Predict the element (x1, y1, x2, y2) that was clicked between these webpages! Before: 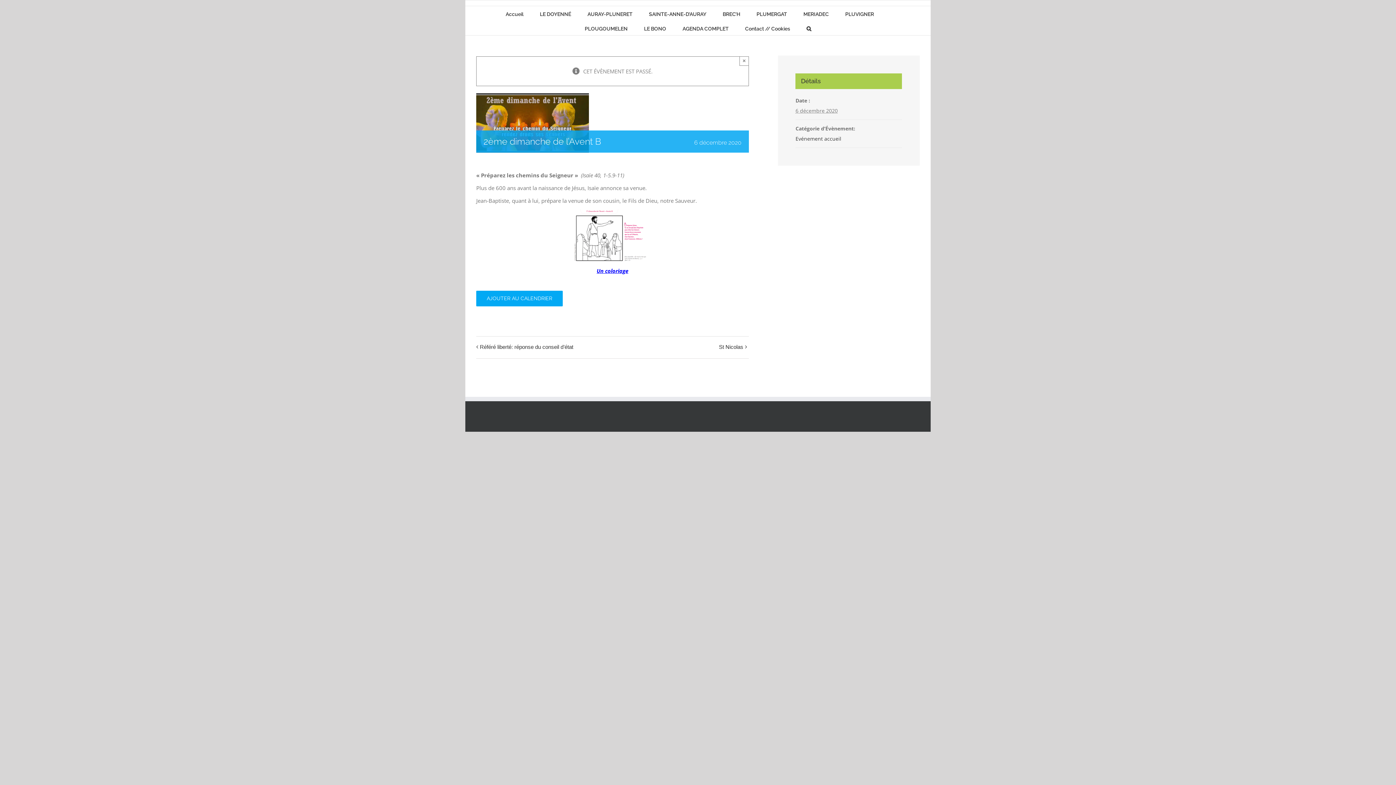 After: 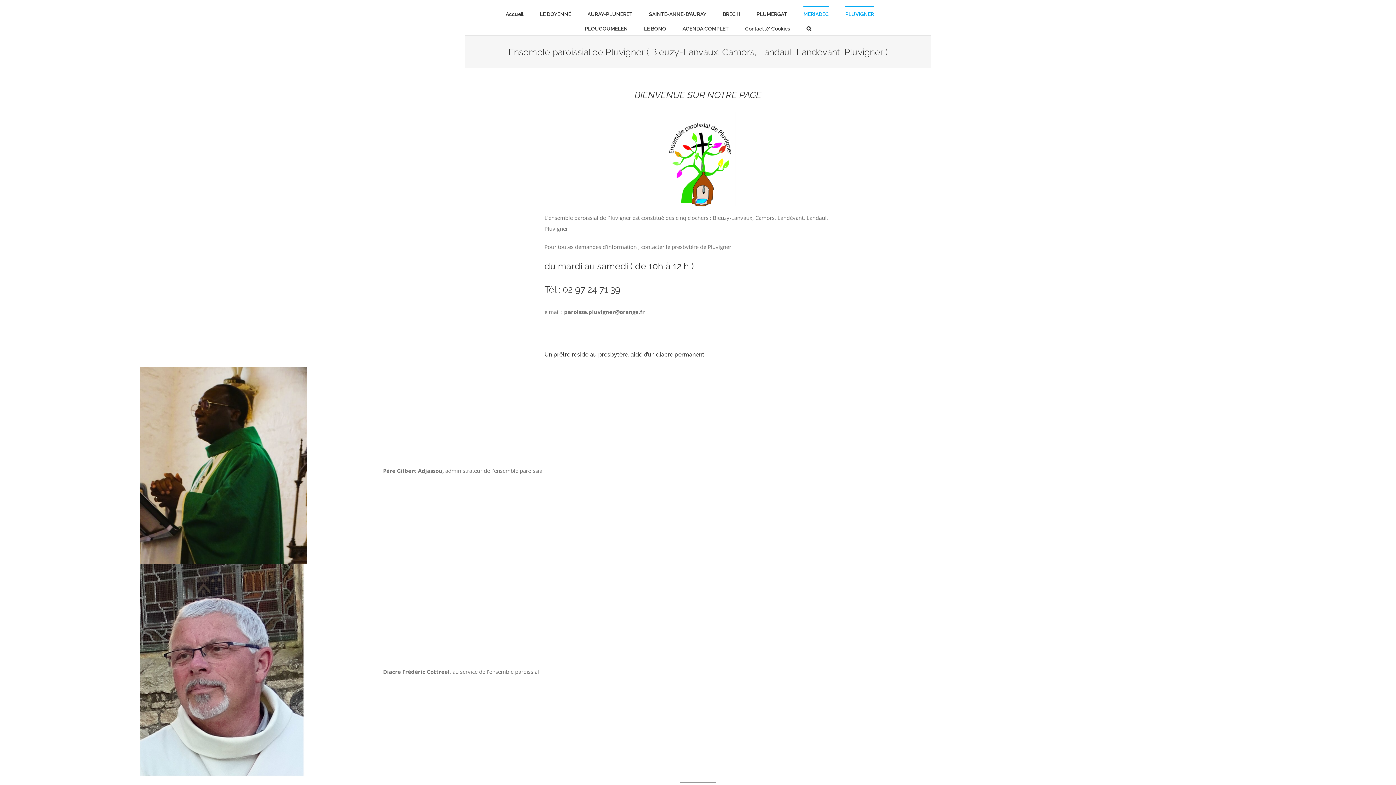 Action: bbox: (845, 6, 874, 20) label: PLUVIGNER